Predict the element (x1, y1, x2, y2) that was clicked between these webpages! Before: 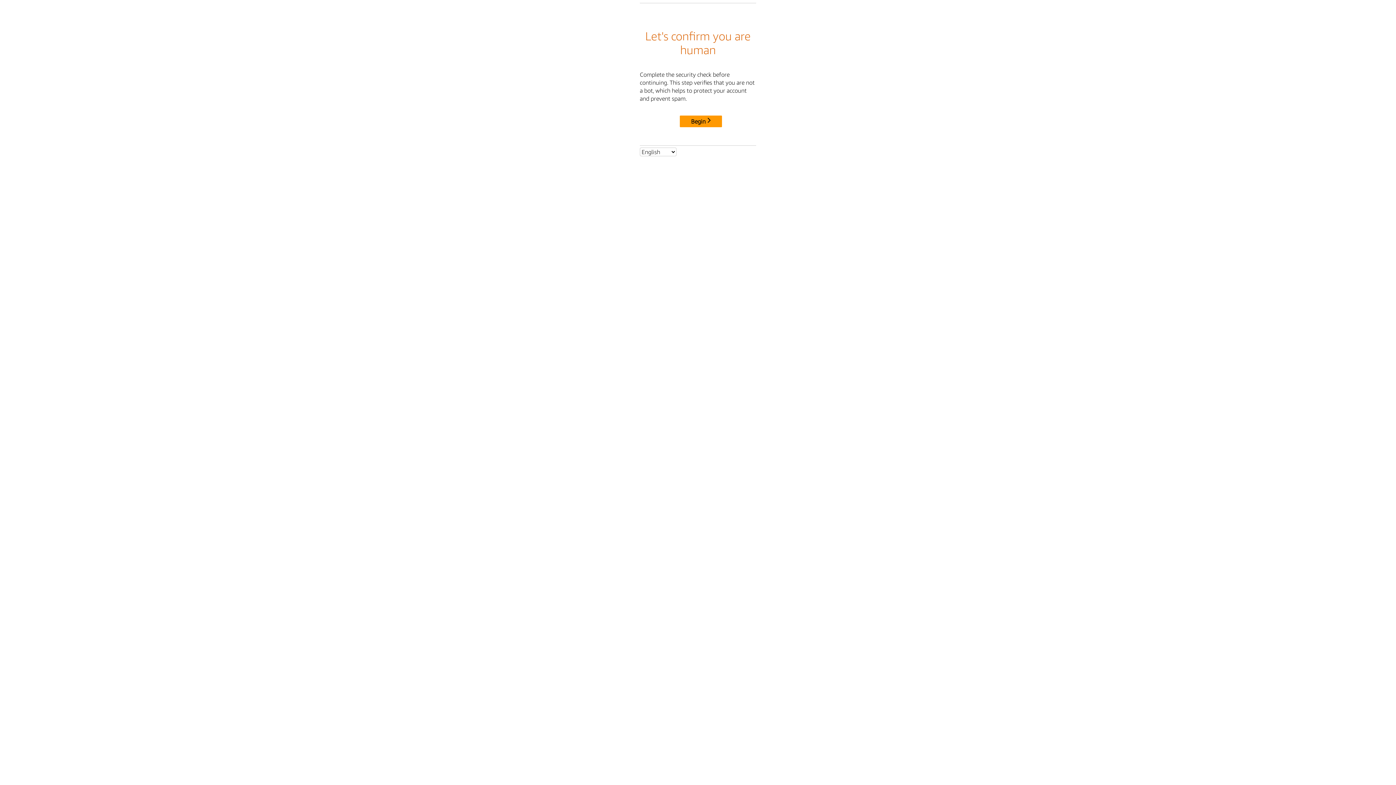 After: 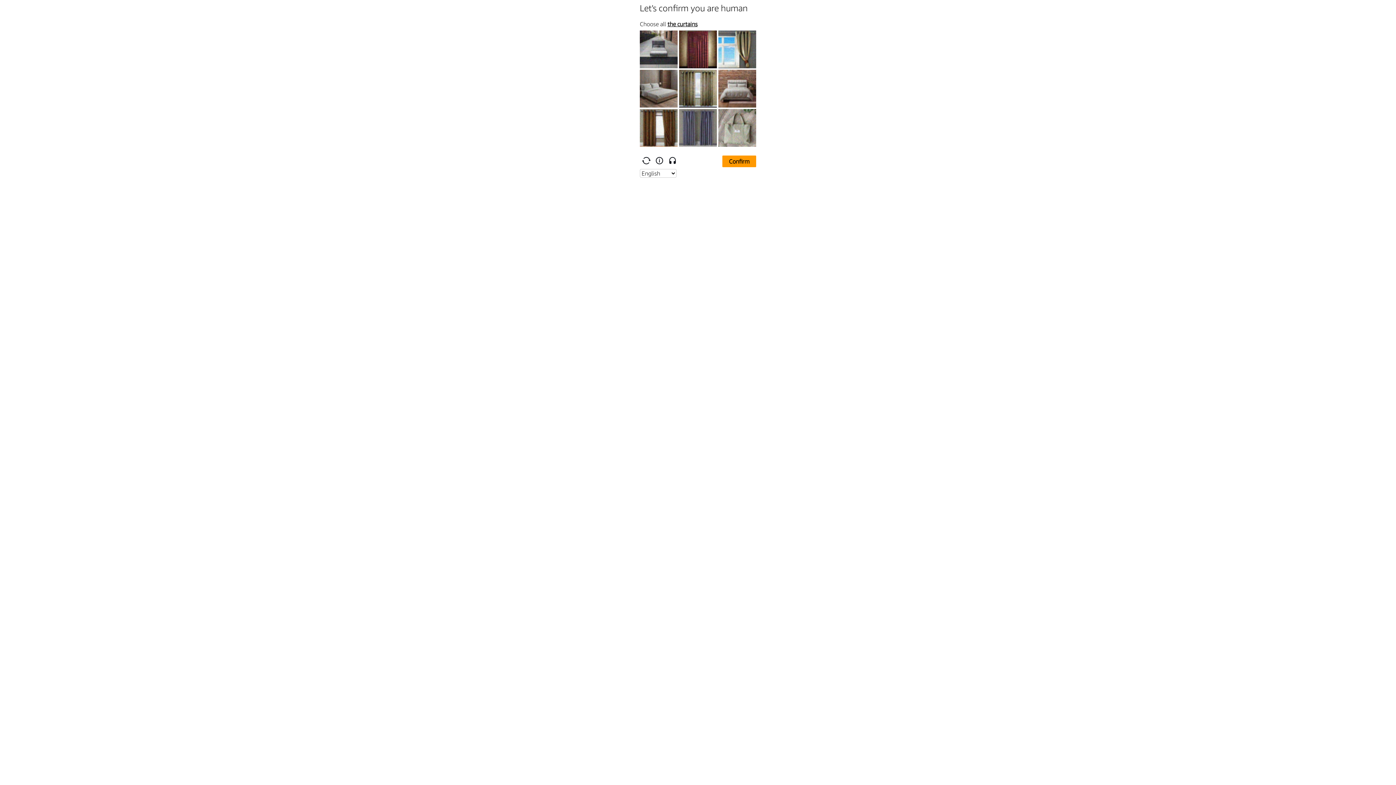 Action: label: Begin bbox: (680, 115, 722, 127)